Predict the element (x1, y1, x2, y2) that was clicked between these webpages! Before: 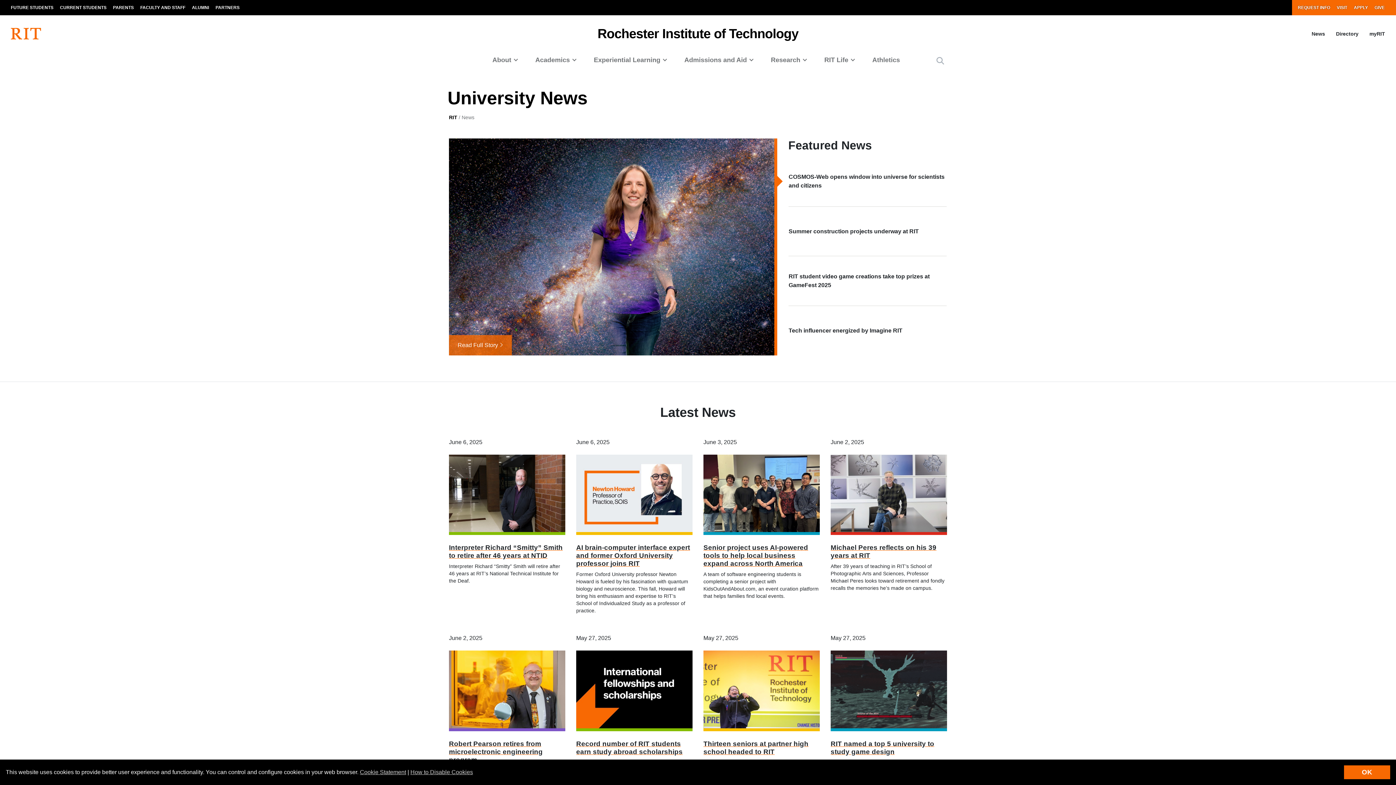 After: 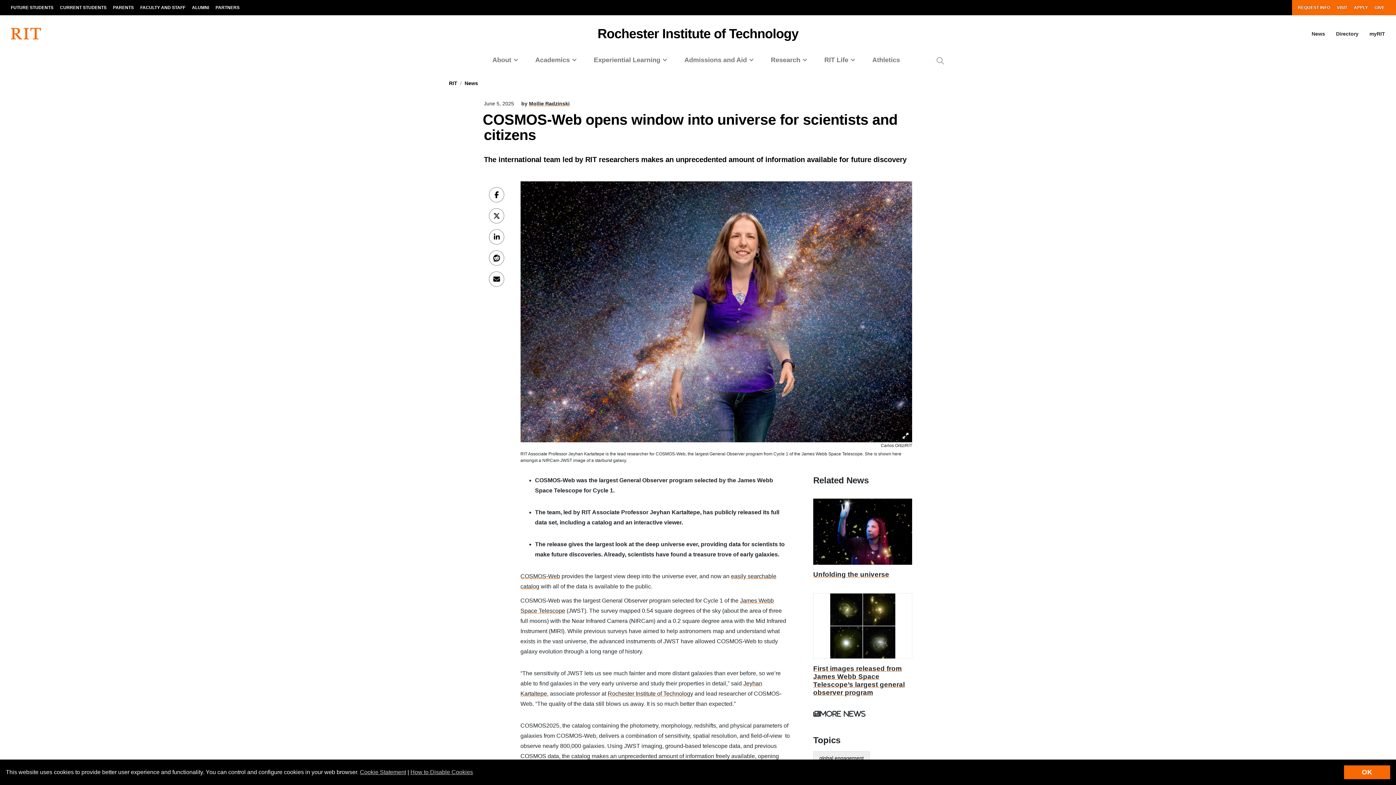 Action: label: Read Full Story  bbox: (449, 138, 774, 355)